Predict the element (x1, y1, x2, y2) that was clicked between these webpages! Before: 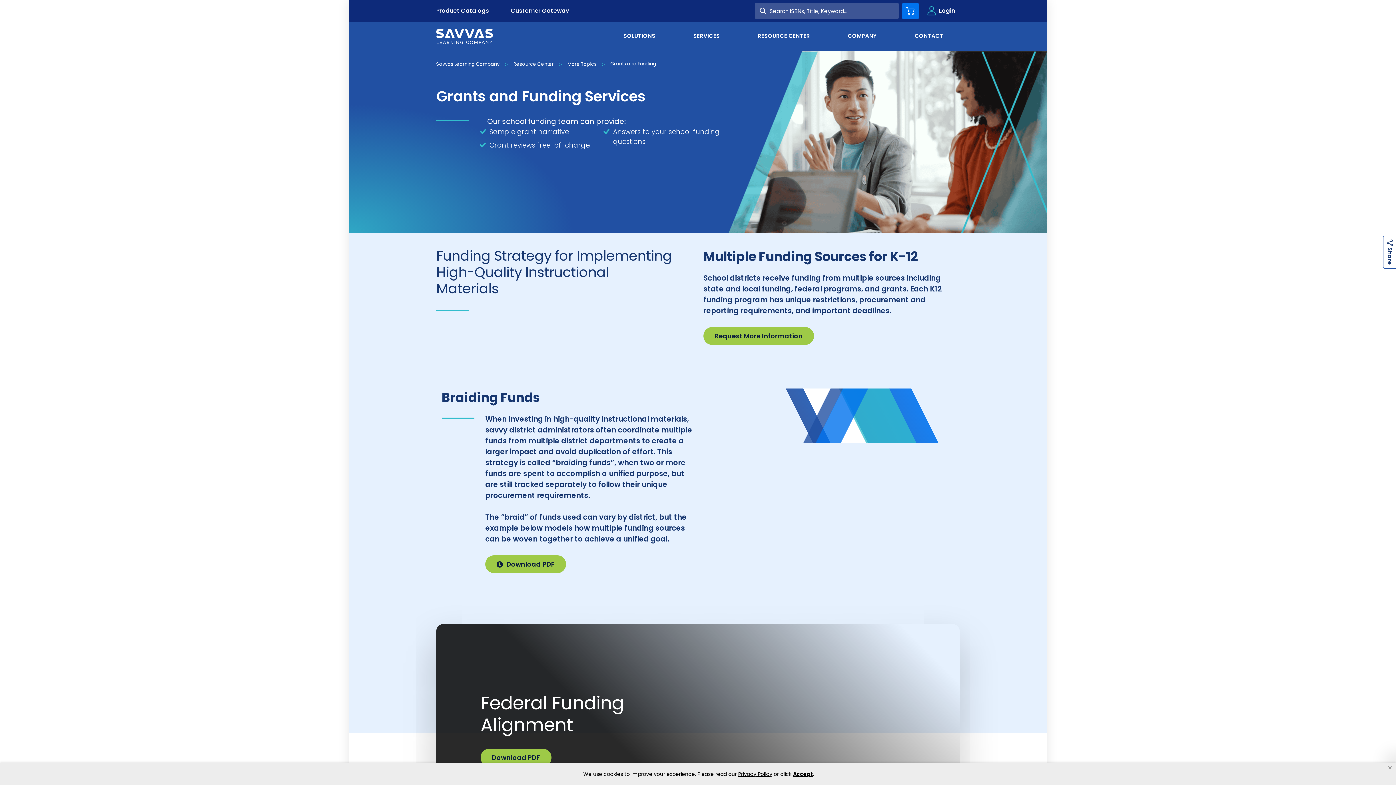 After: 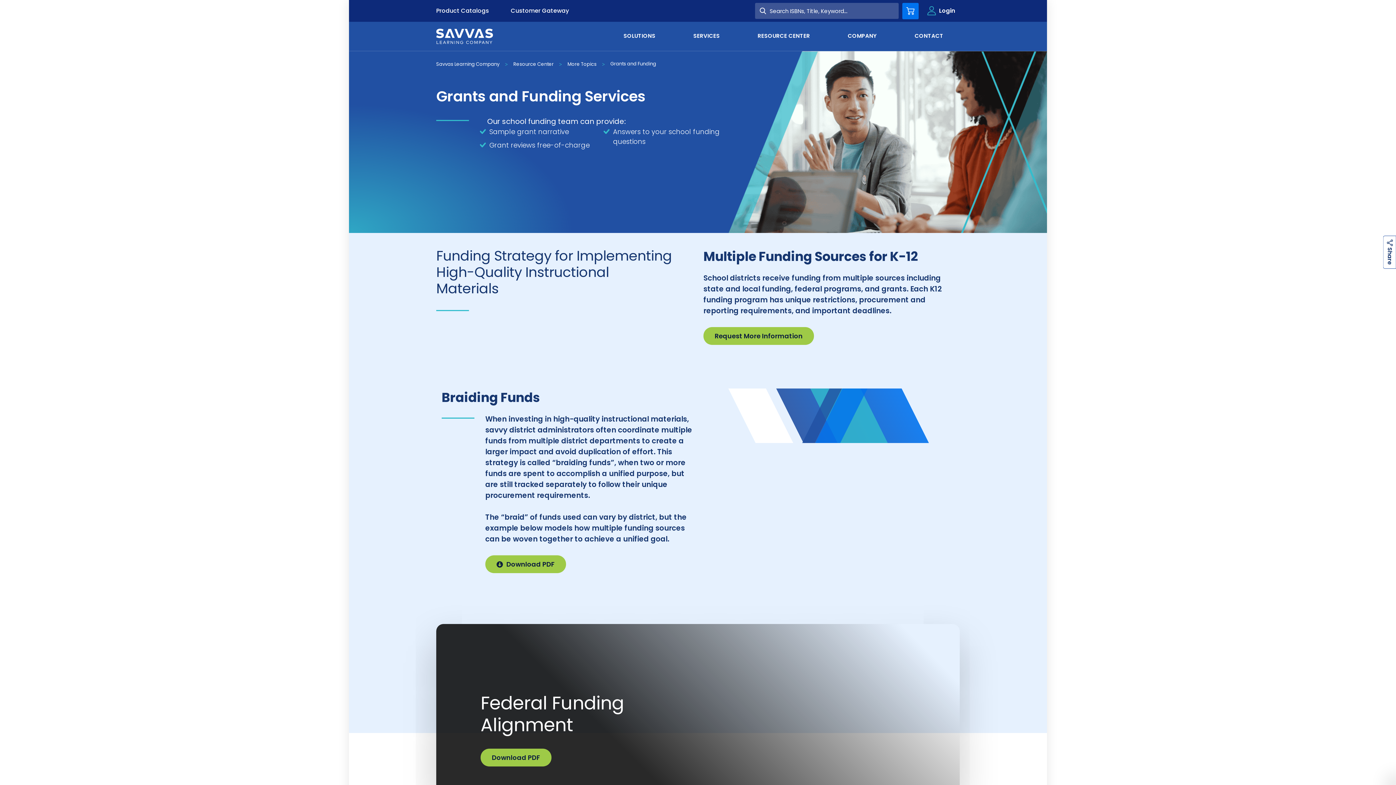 Action: label: Close privacy policy banner bbox: (1388, 763, 1392, 773)